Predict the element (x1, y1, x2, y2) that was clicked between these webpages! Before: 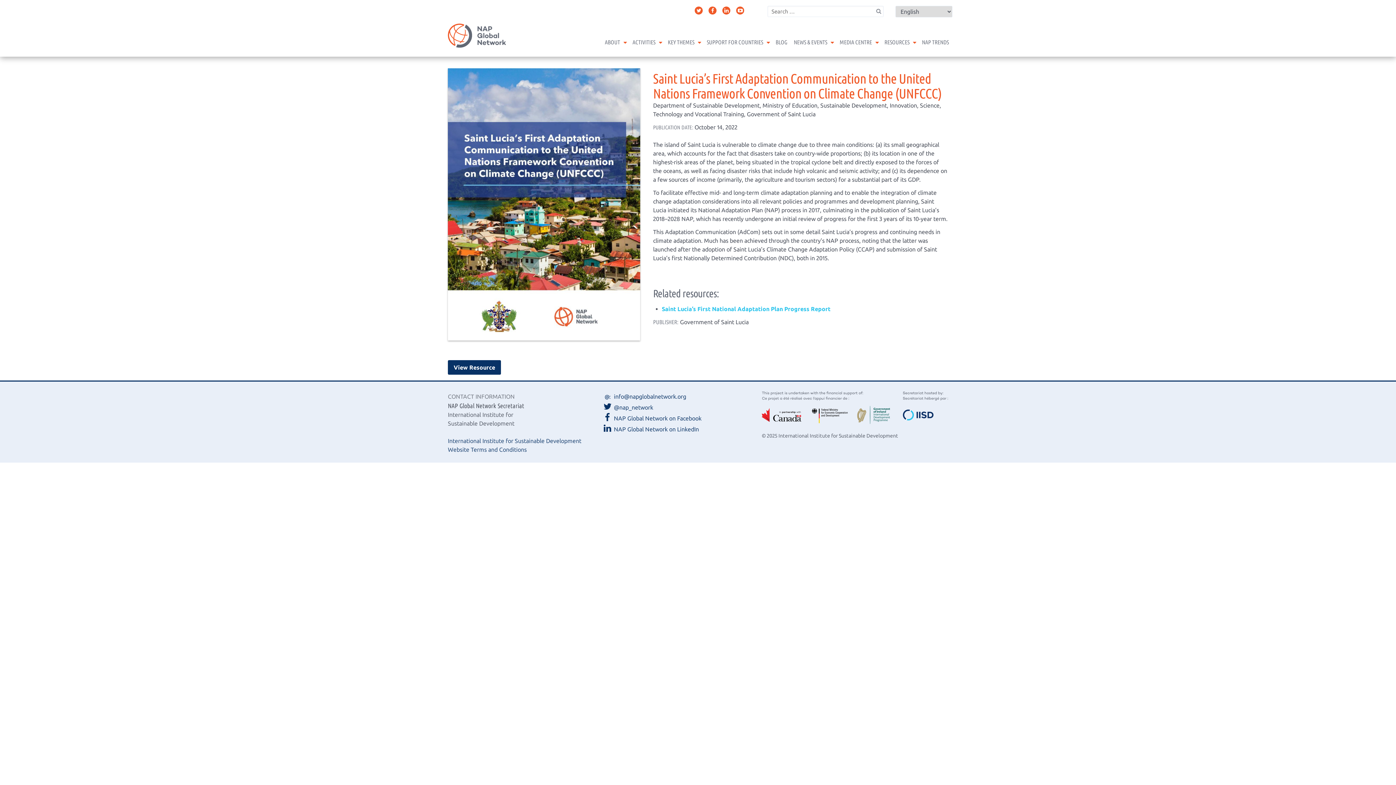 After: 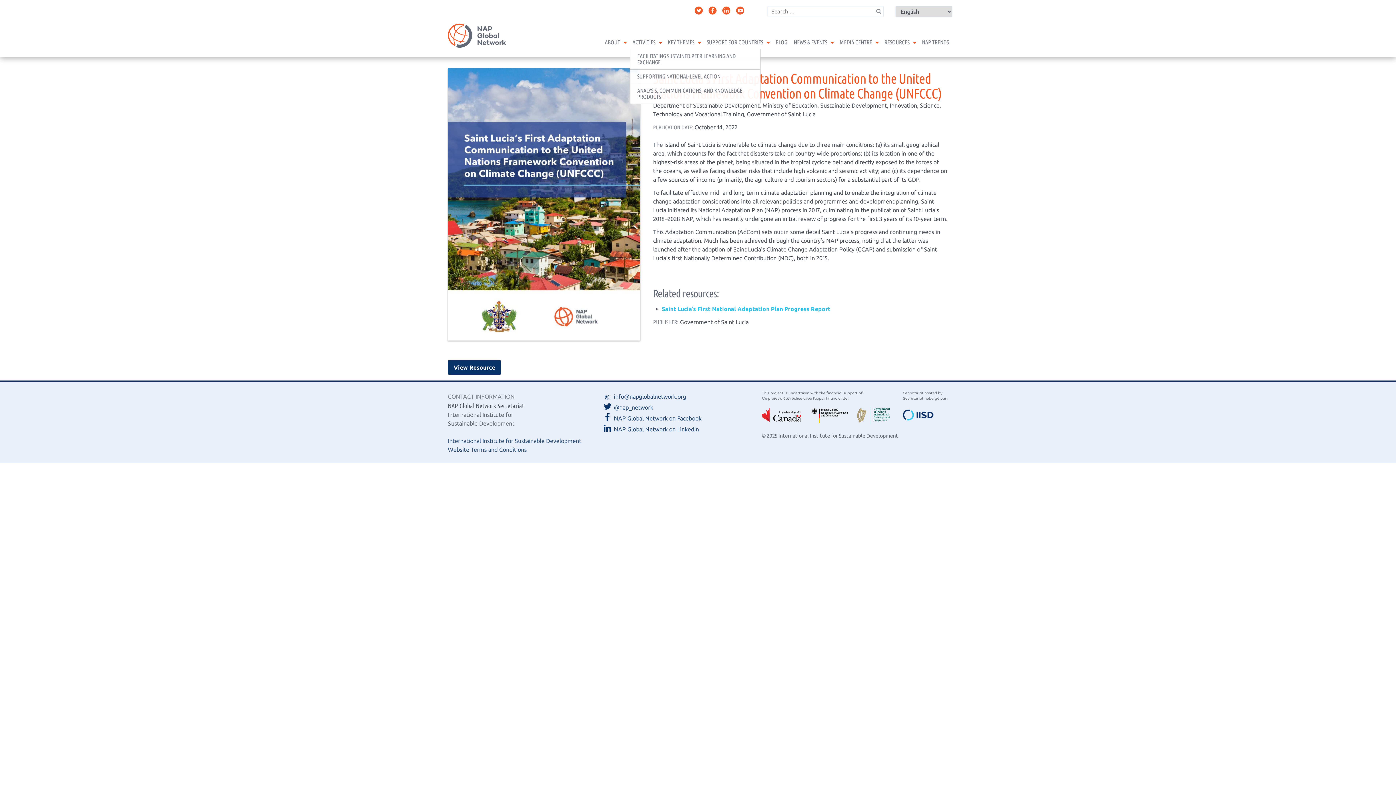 Action: label: expand child menu bbox: (657, 39, 664, 46)